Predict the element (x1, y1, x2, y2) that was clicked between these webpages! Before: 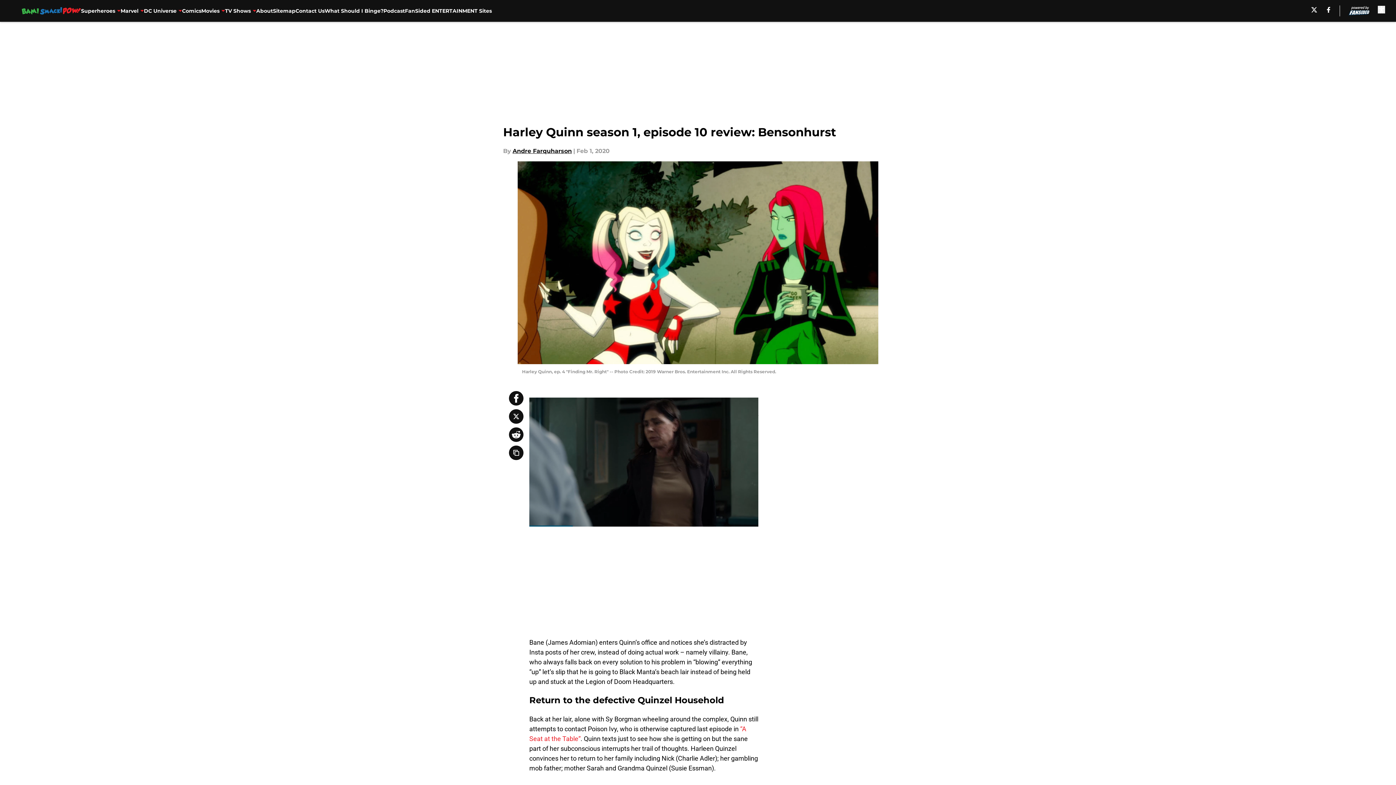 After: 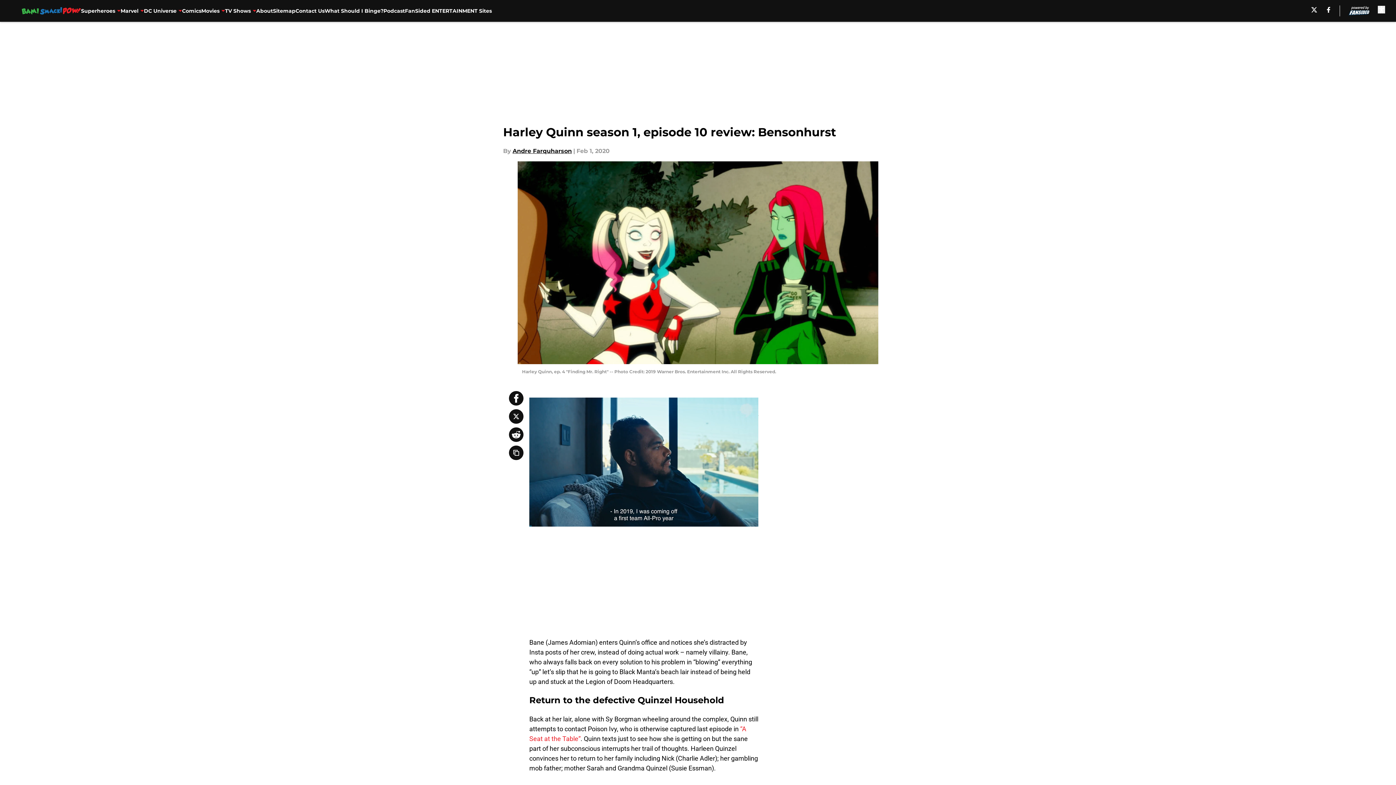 Action: bbox: (1311, 6, 1317, 12) label: X